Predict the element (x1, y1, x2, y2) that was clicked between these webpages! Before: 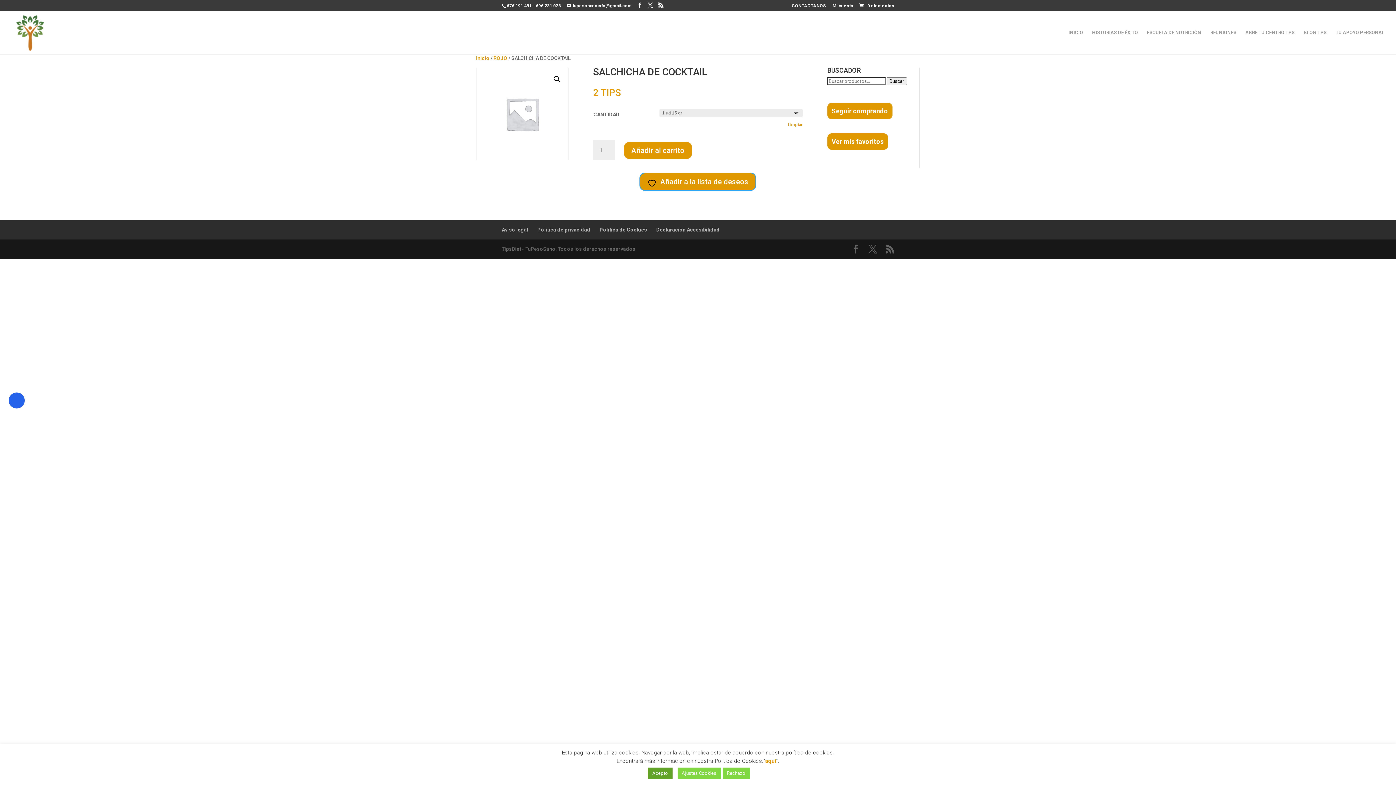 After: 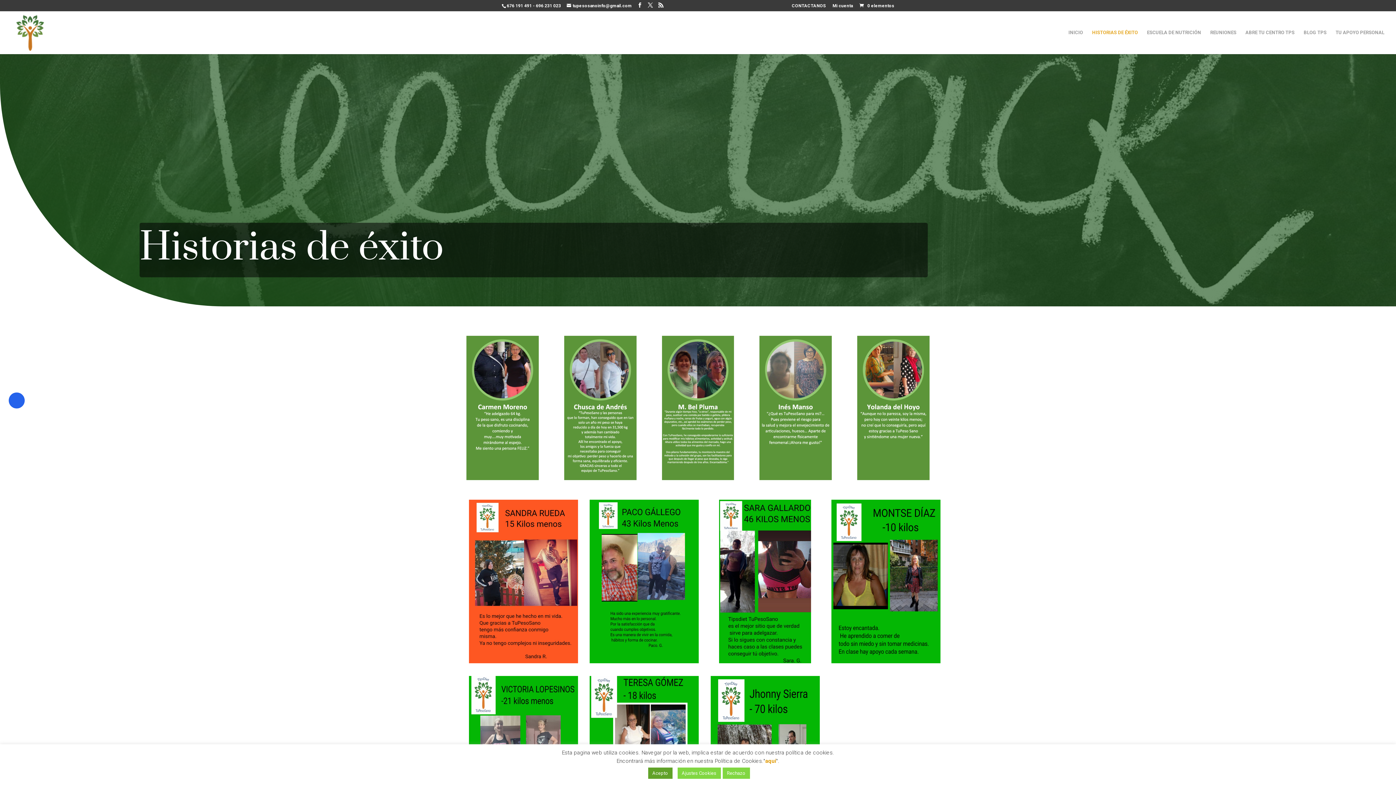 Action: bbox: (1092, 30, 1138, 54) label: HISTORIAS DE ÉXITO